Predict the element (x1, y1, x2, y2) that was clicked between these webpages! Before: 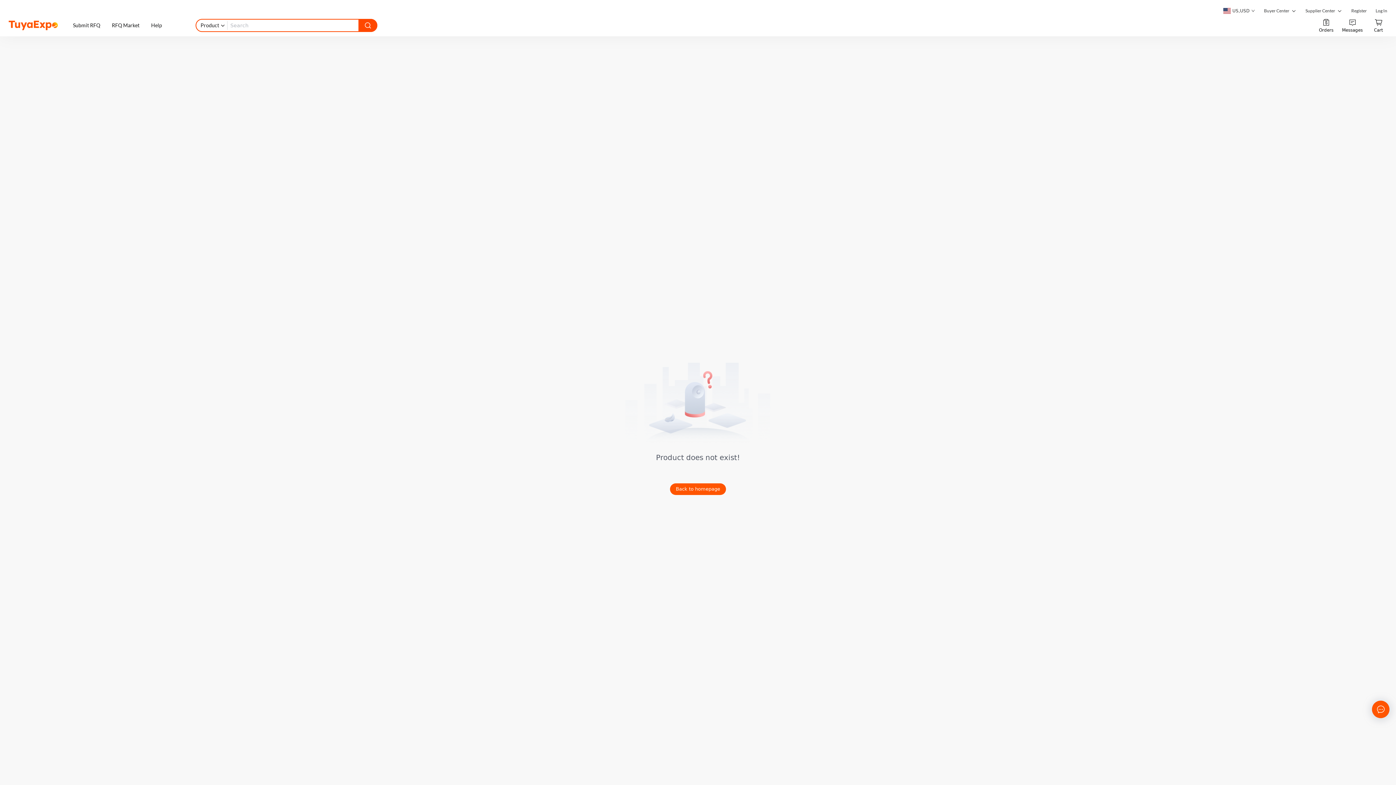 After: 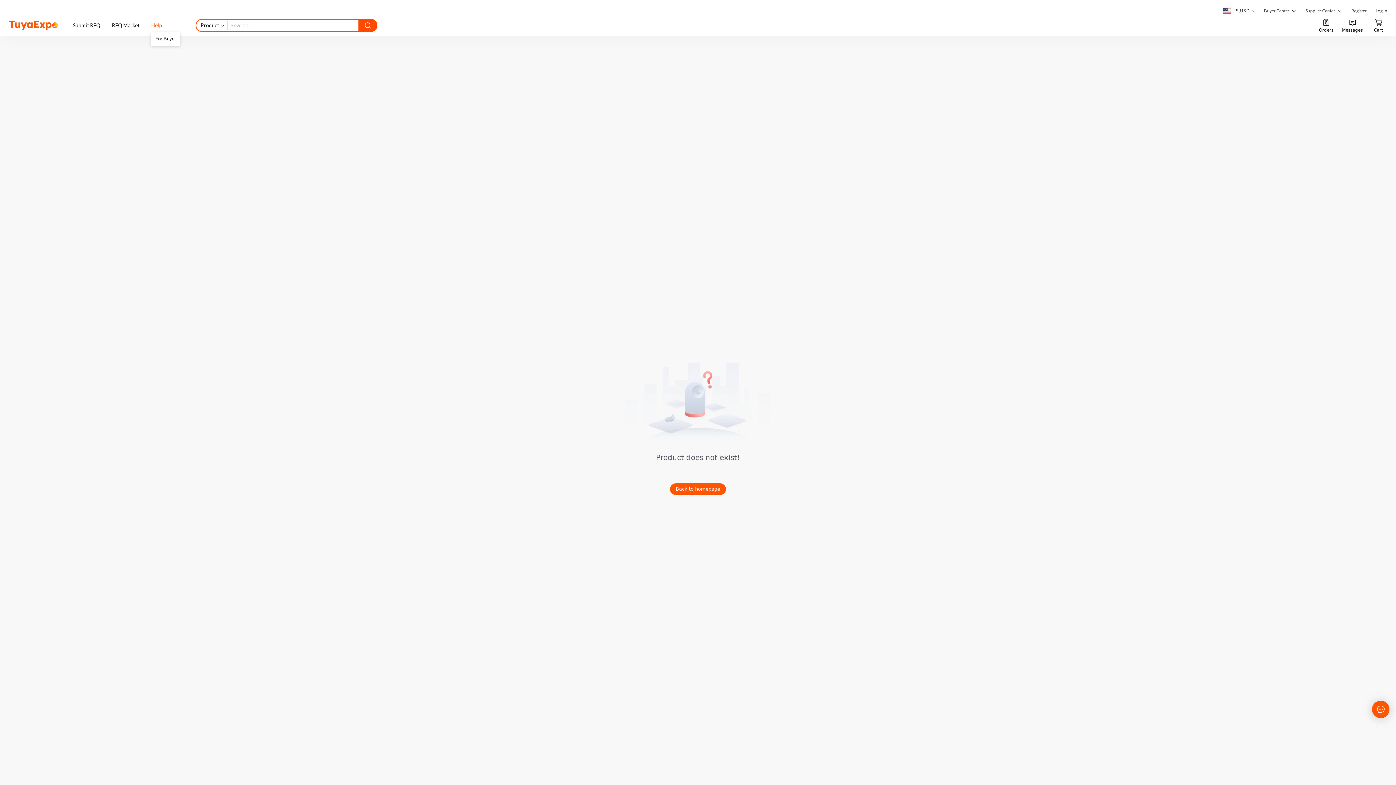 Action: bbox: (151, 14, 162, 36) label: Help